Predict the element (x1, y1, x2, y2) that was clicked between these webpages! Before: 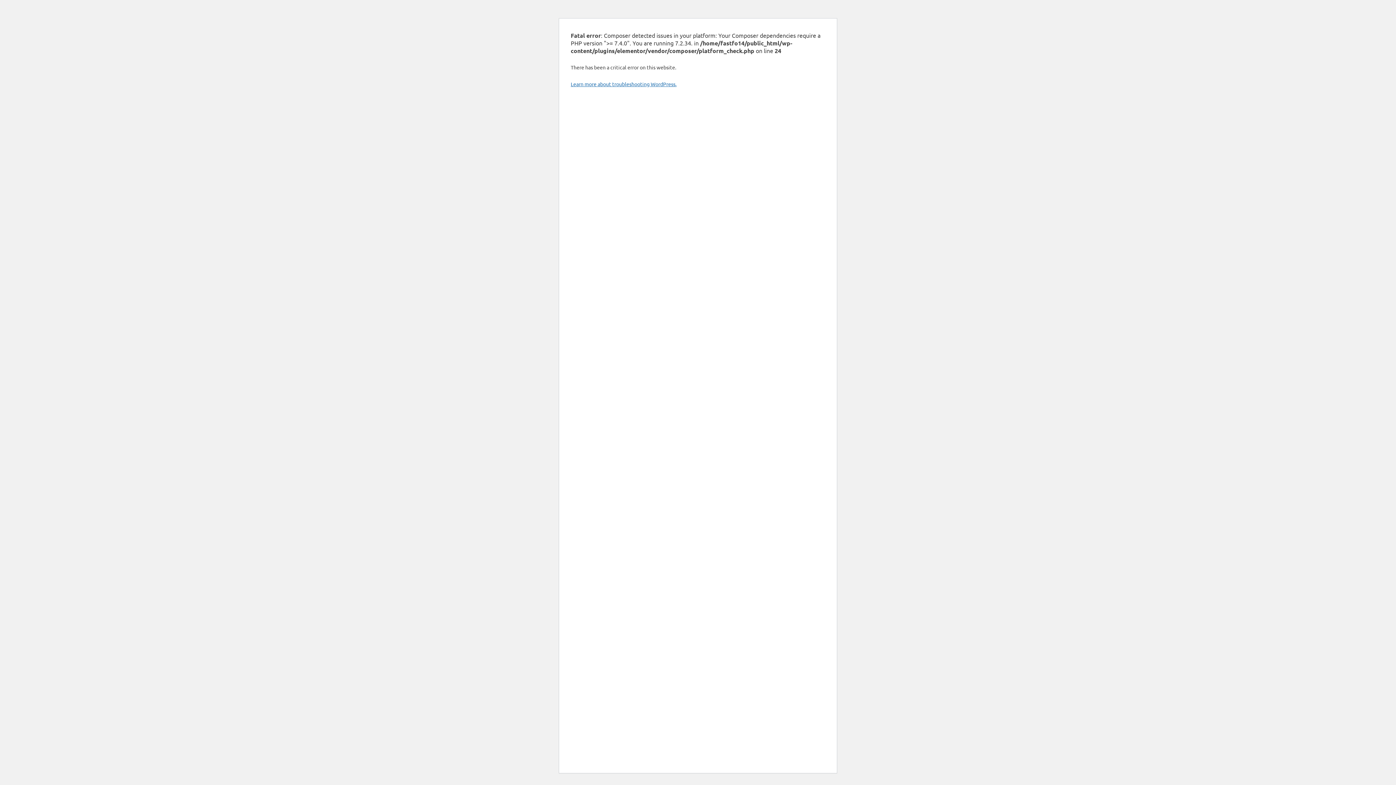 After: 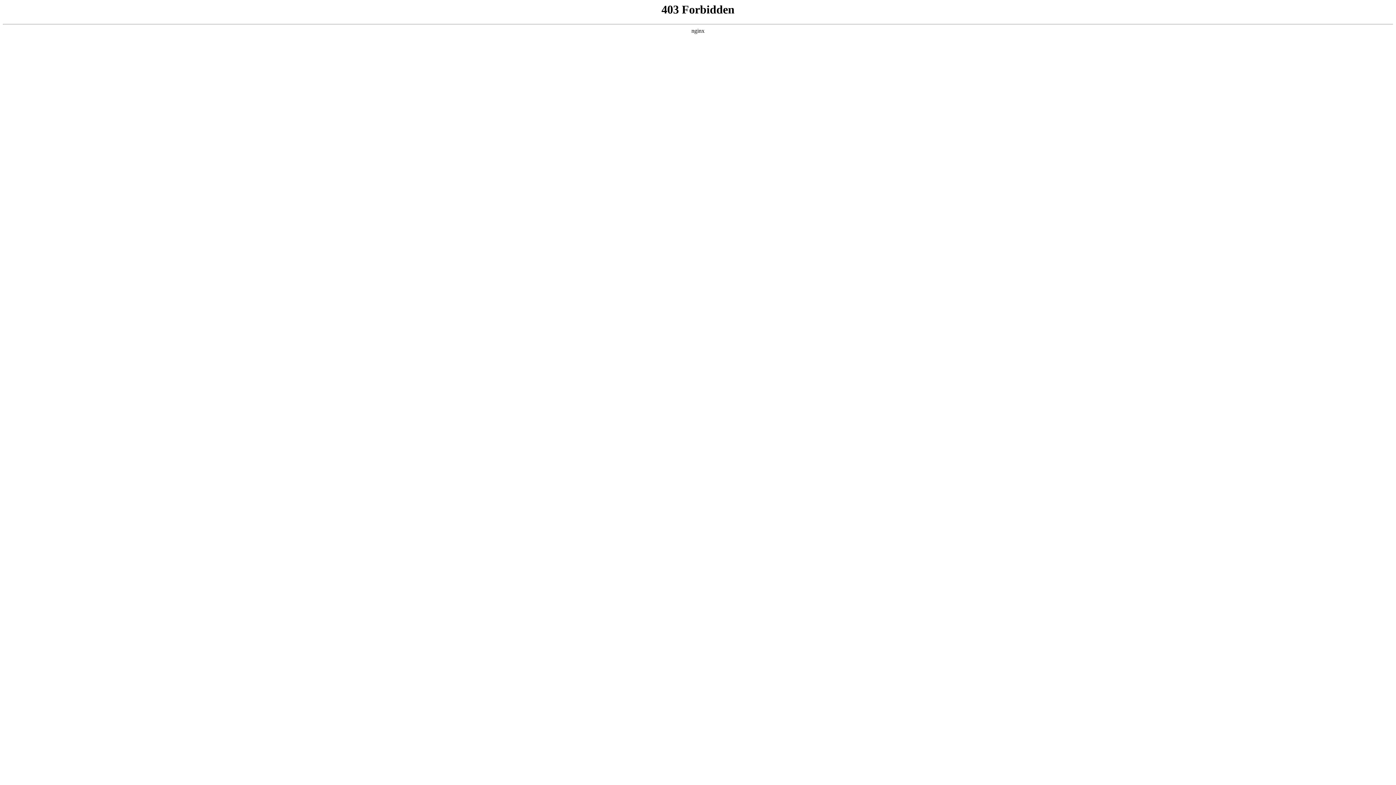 Action: bbox: (570, 80, 676, 87) label: Learn more about troubleshooting WordPress.